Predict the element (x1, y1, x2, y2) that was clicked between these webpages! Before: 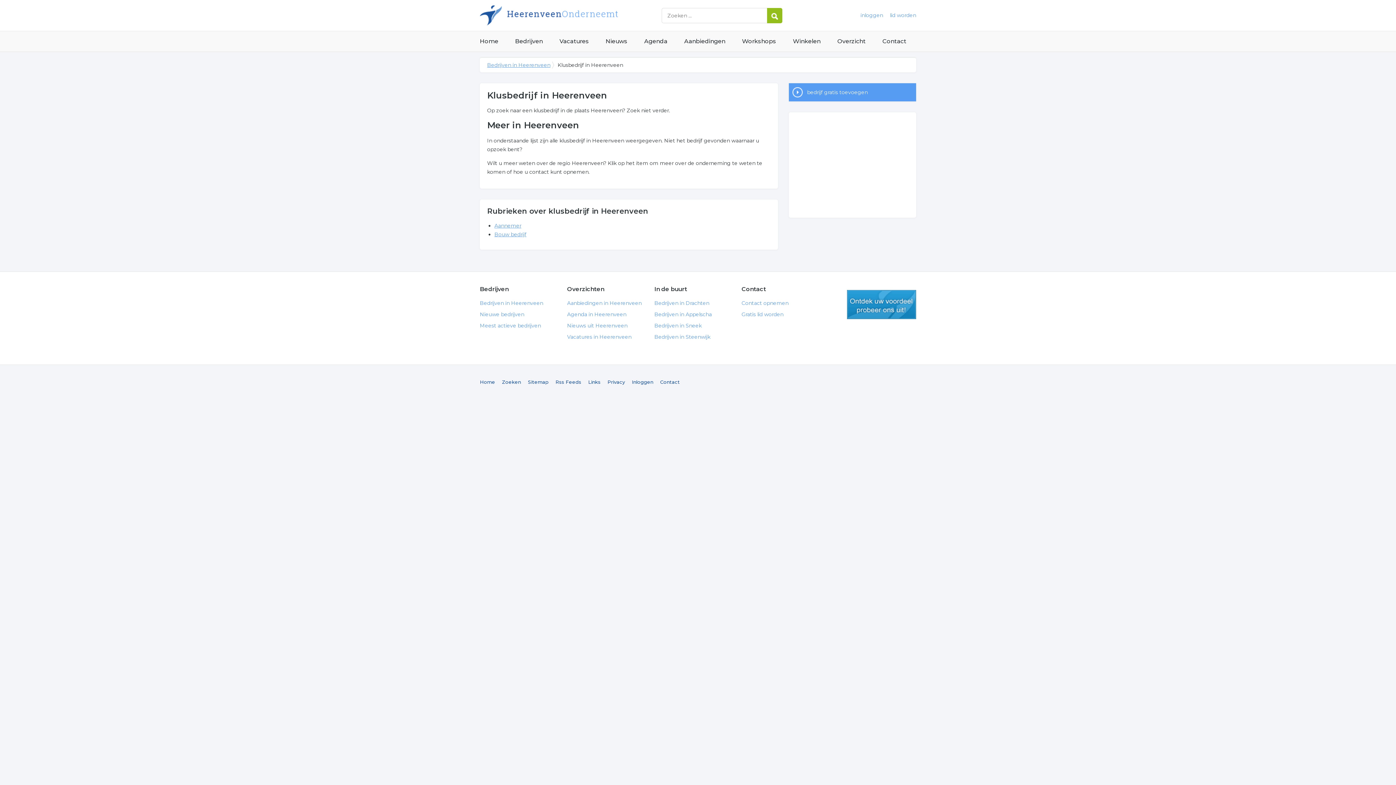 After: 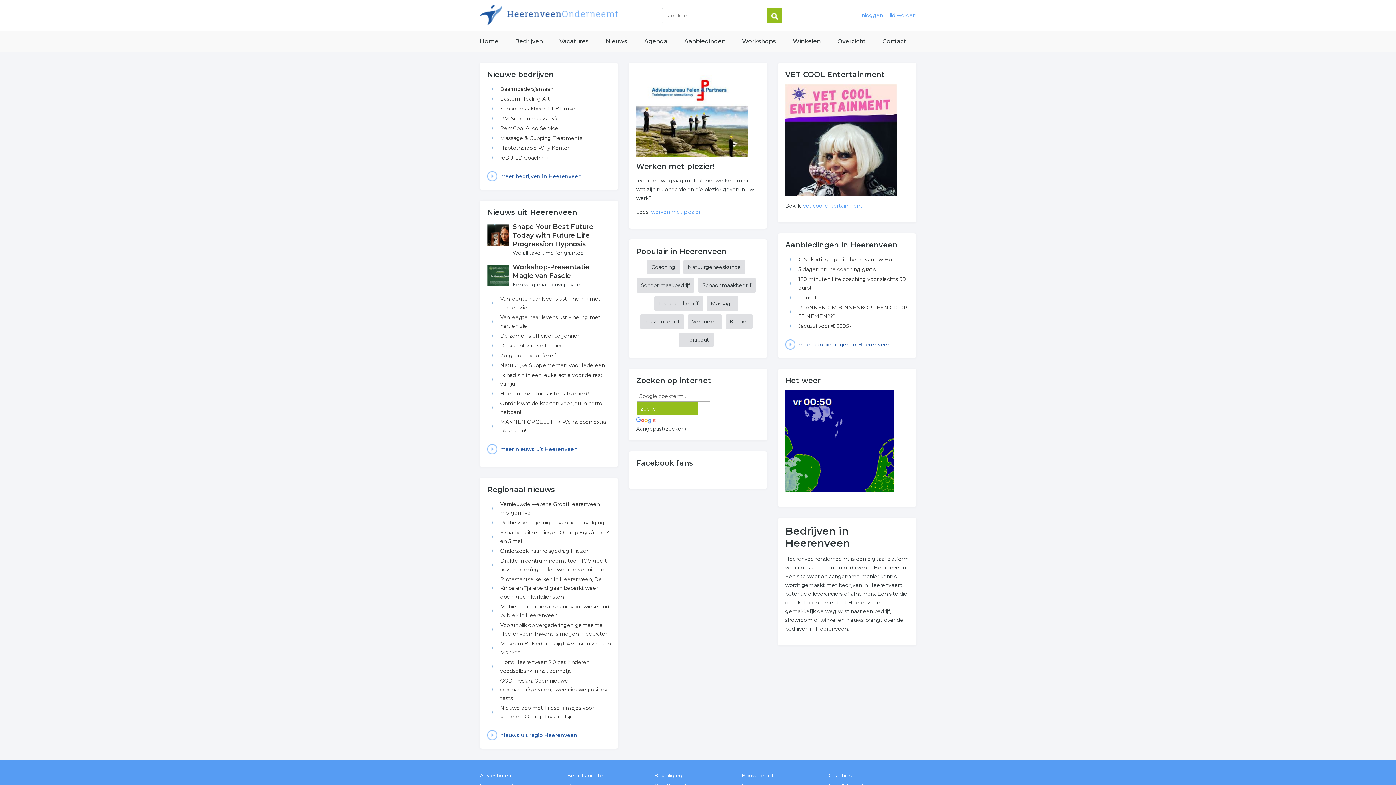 Action: label: Bedrijven in Heerenveen bbox: (480, 1, 661, 29)